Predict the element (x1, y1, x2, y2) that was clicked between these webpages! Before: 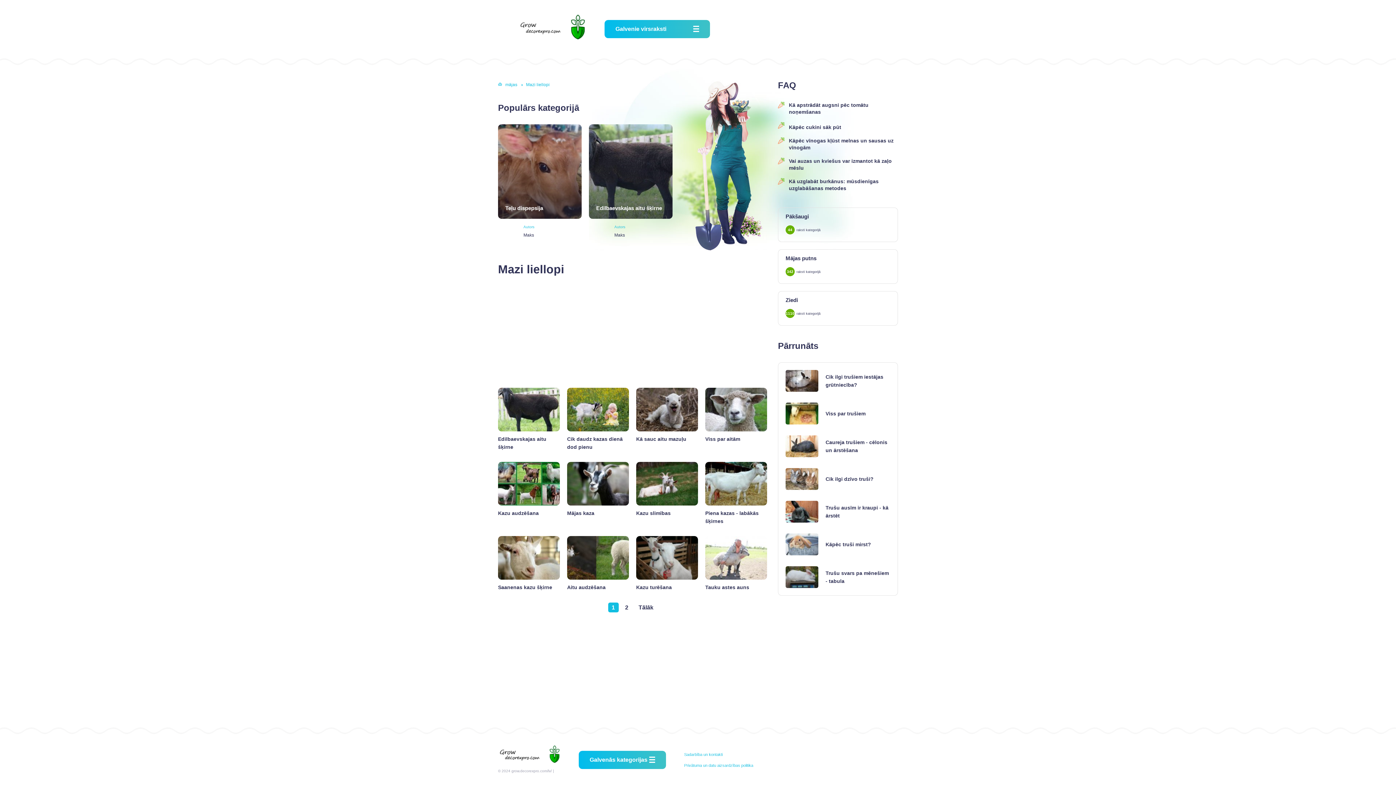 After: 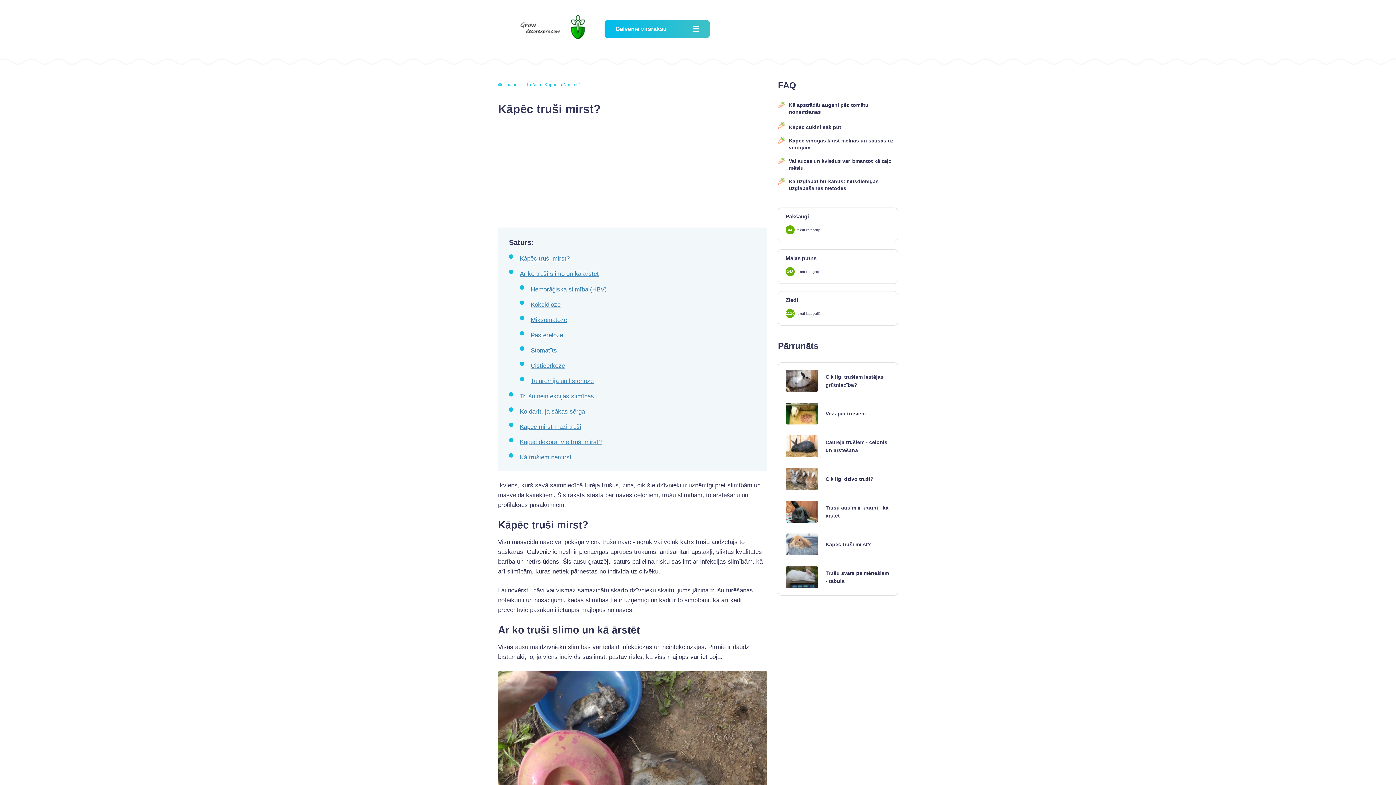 Action: label: Kāpēc truši mirst? bbox: (825, 540, 890, 548)